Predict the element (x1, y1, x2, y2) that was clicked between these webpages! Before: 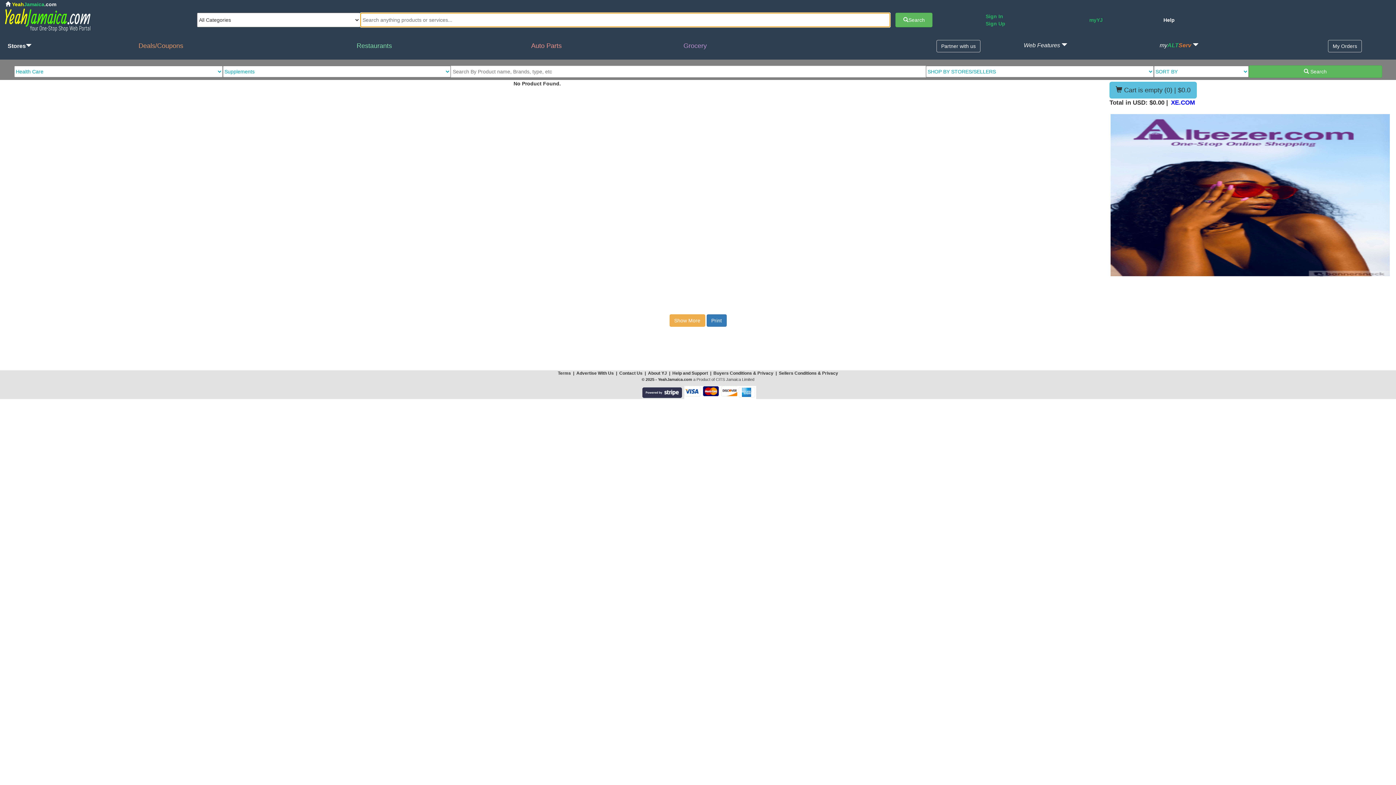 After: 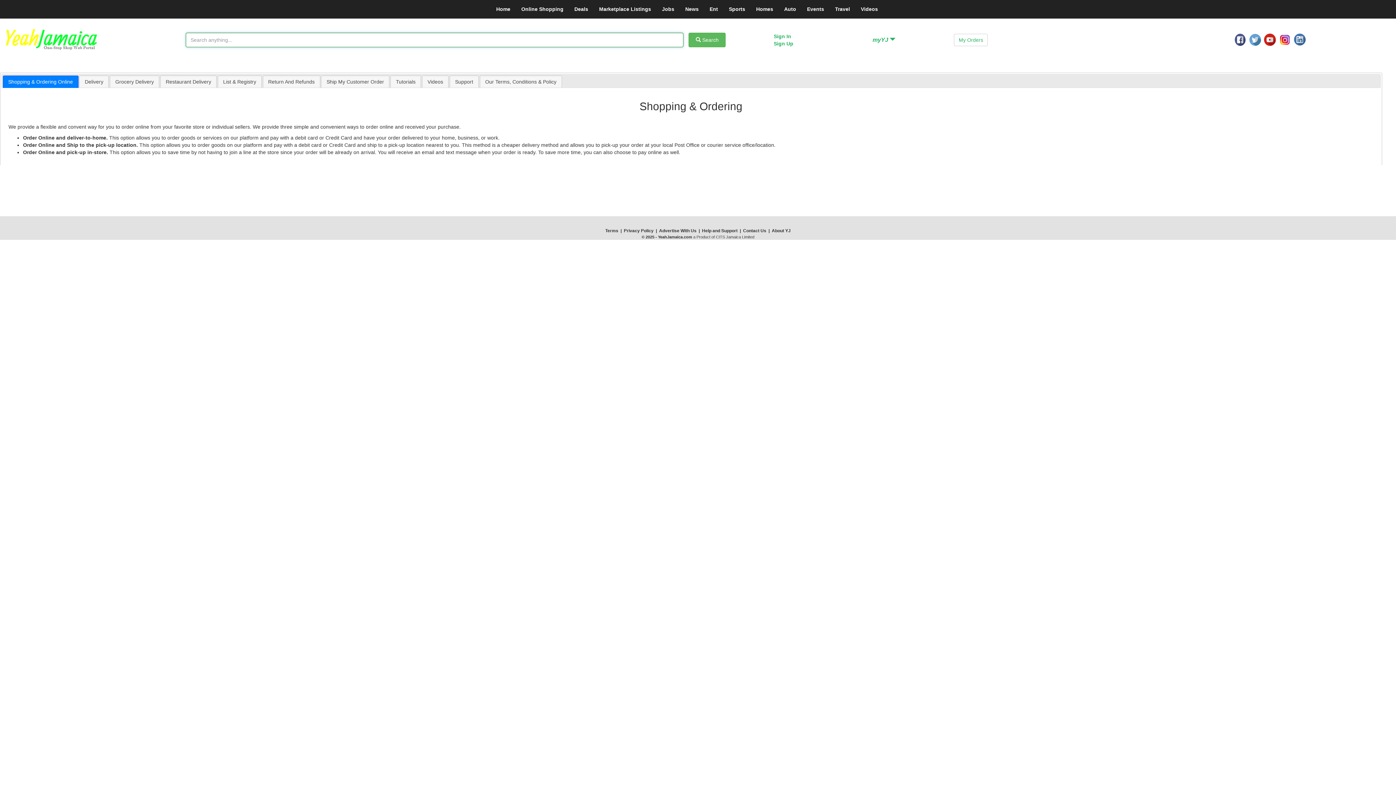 Action: label: Help and Support bbox: (671, 370, 709, 376)